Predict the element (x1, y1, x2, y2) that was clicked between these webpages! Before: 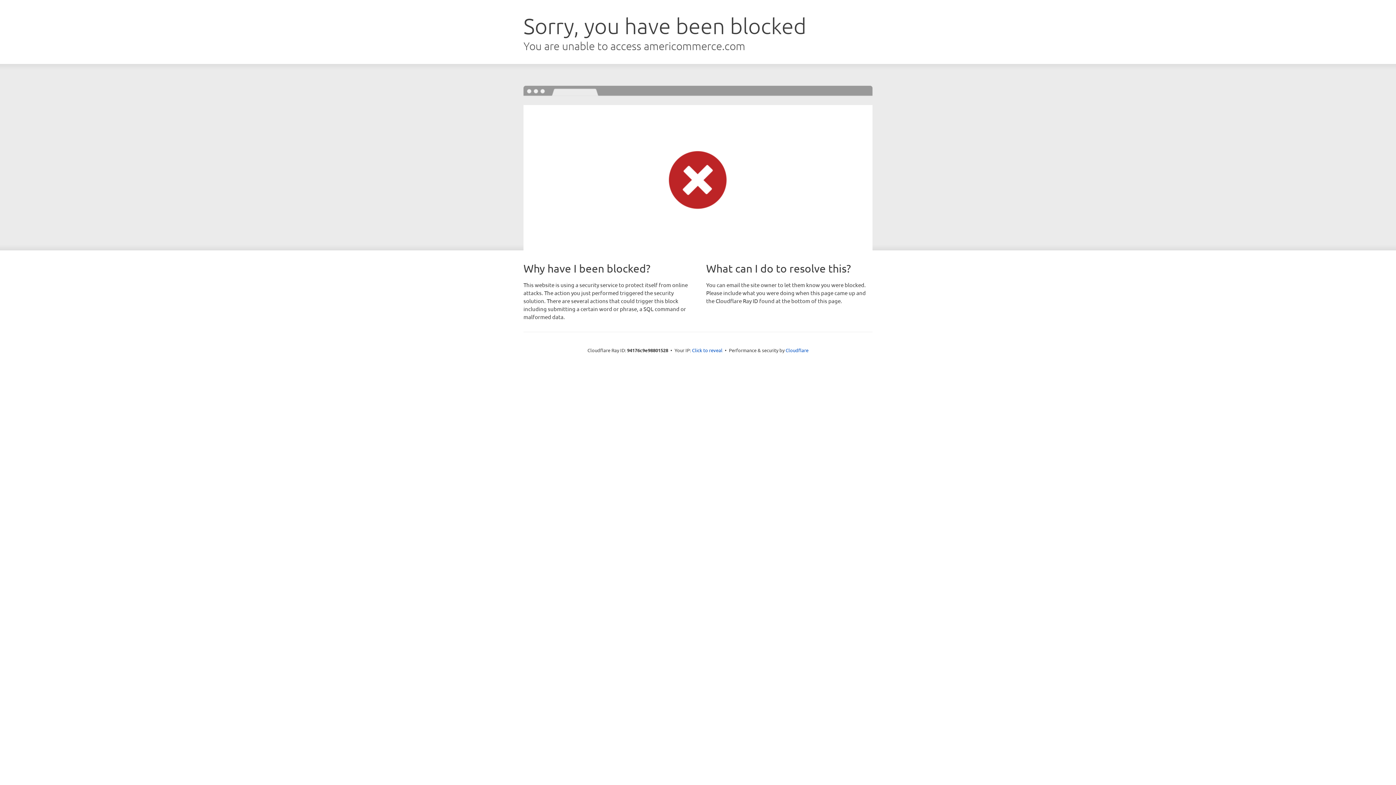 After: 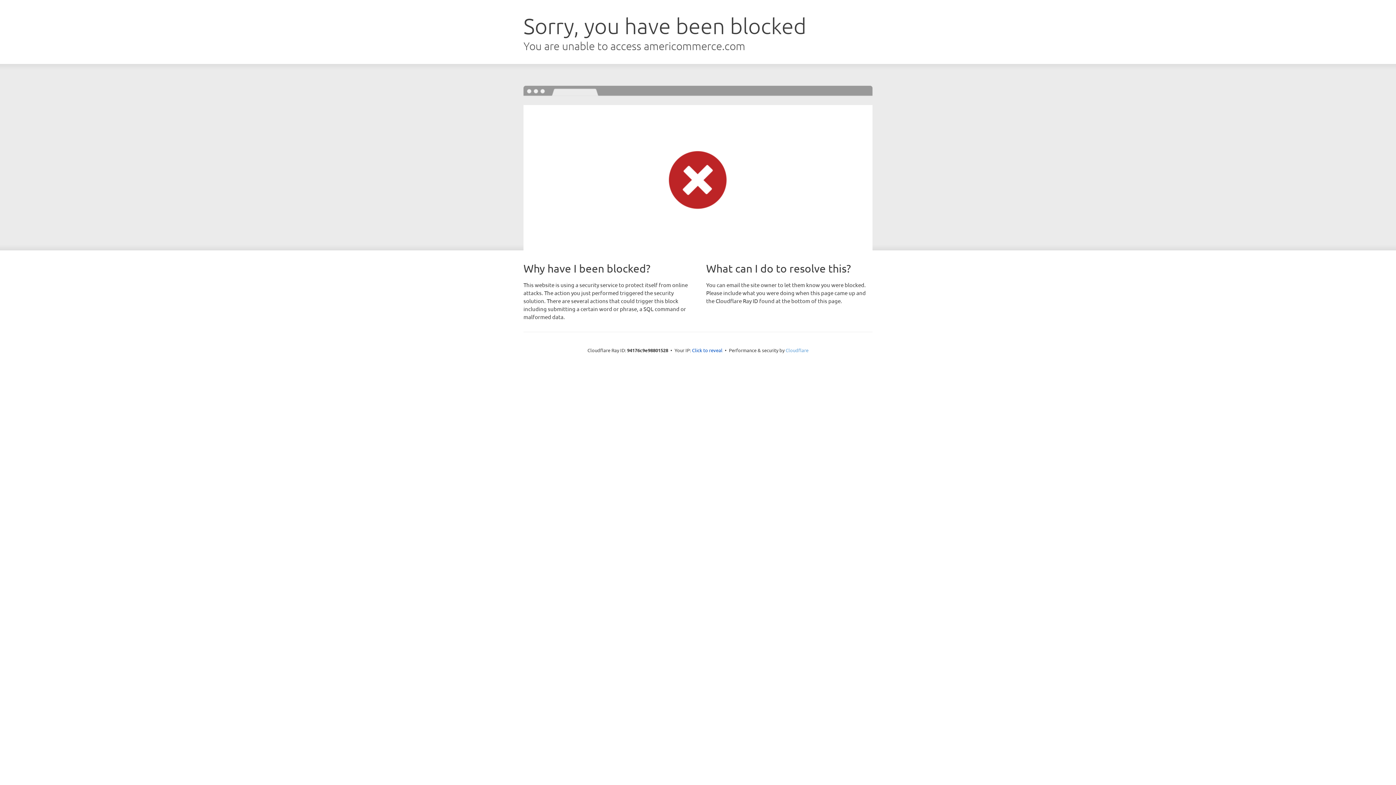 Action: label: Cloudflare bbox: (785, 347, 808, 353)